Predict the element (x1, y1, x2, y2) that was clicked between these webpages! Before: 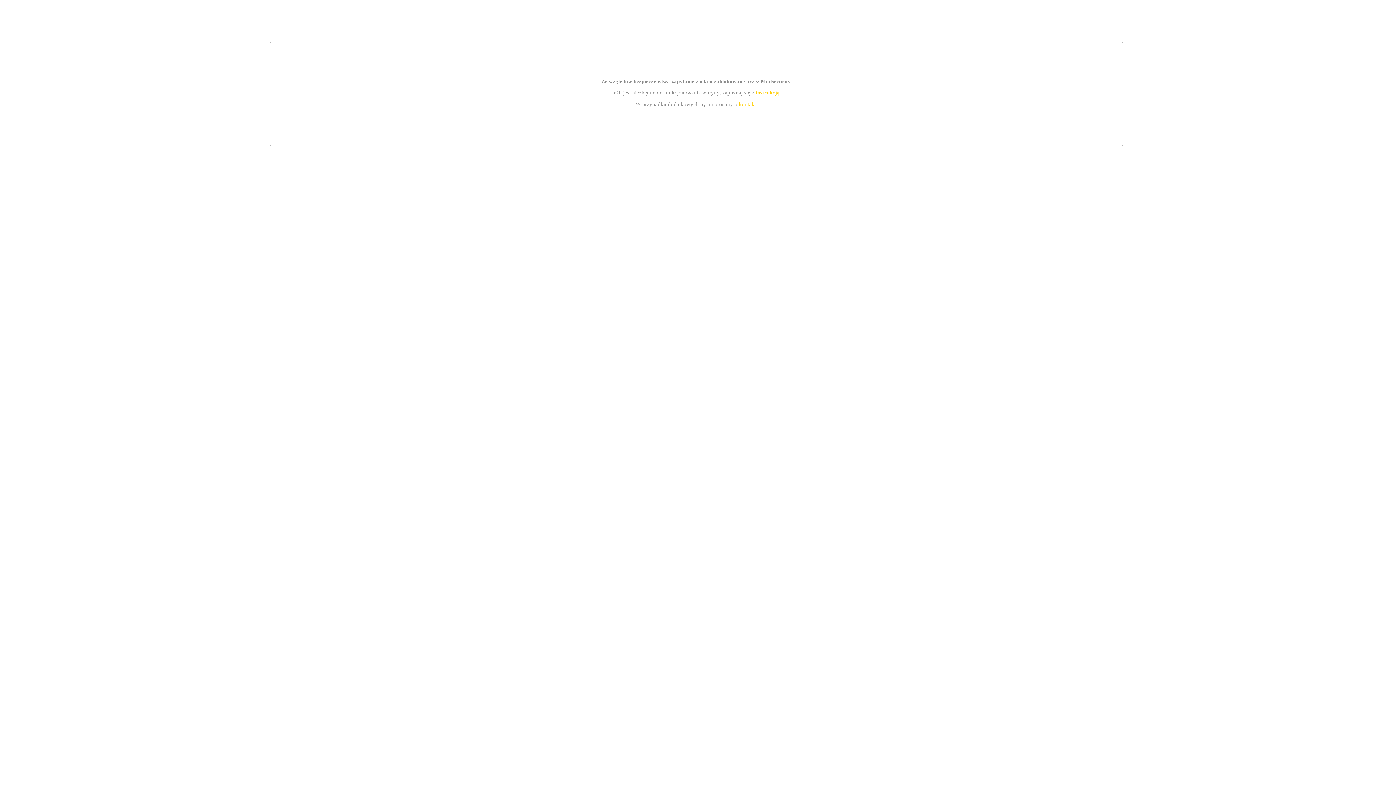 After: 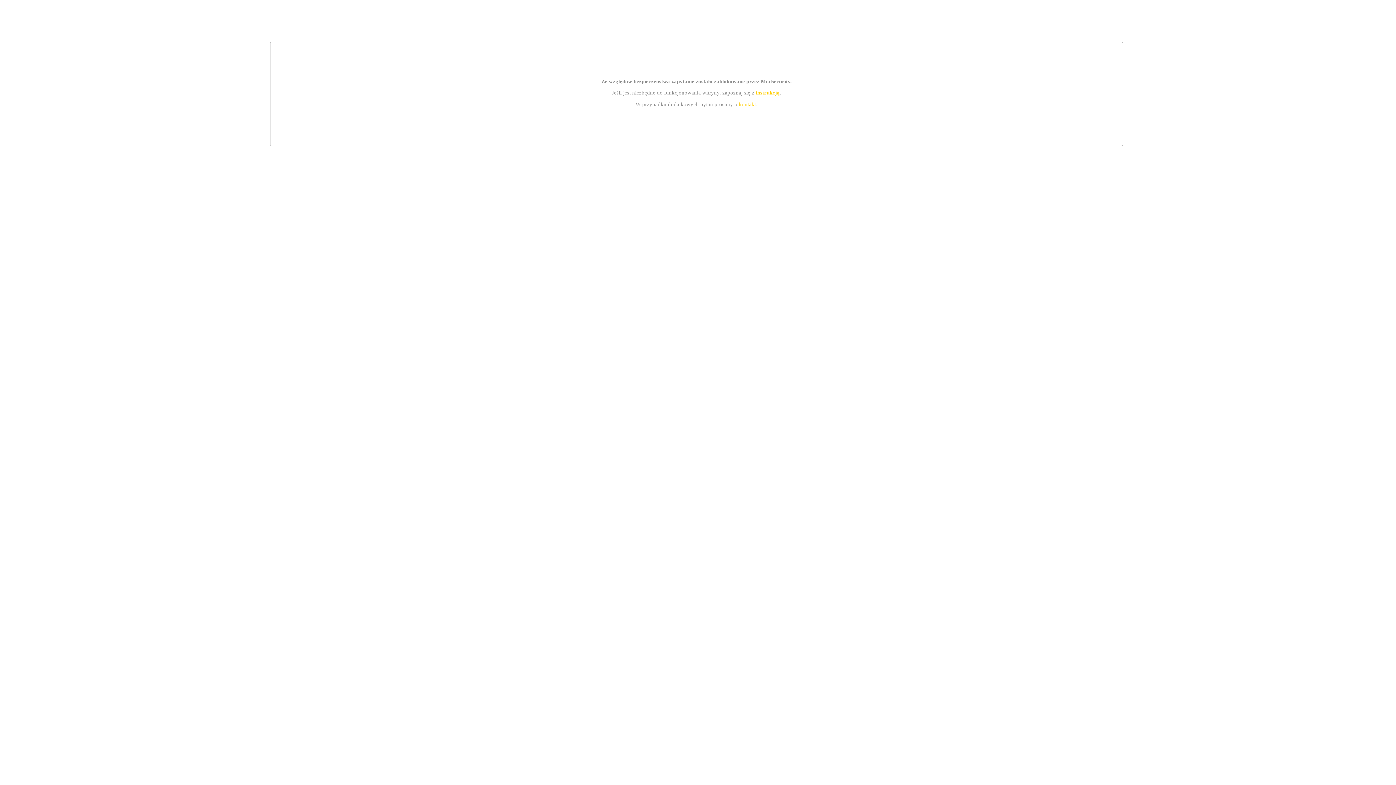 Action: label: instrukcją bbox: (755, 89, 779, 95)